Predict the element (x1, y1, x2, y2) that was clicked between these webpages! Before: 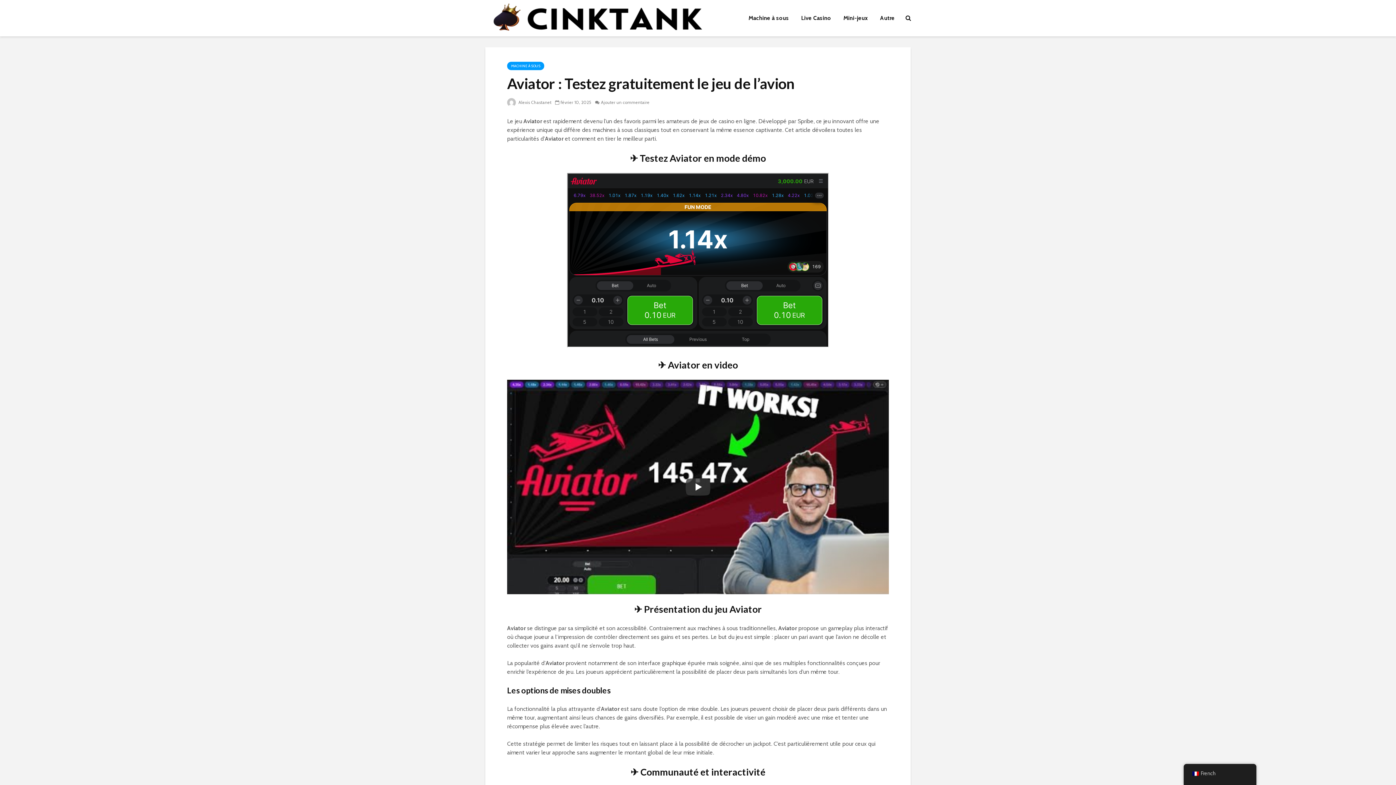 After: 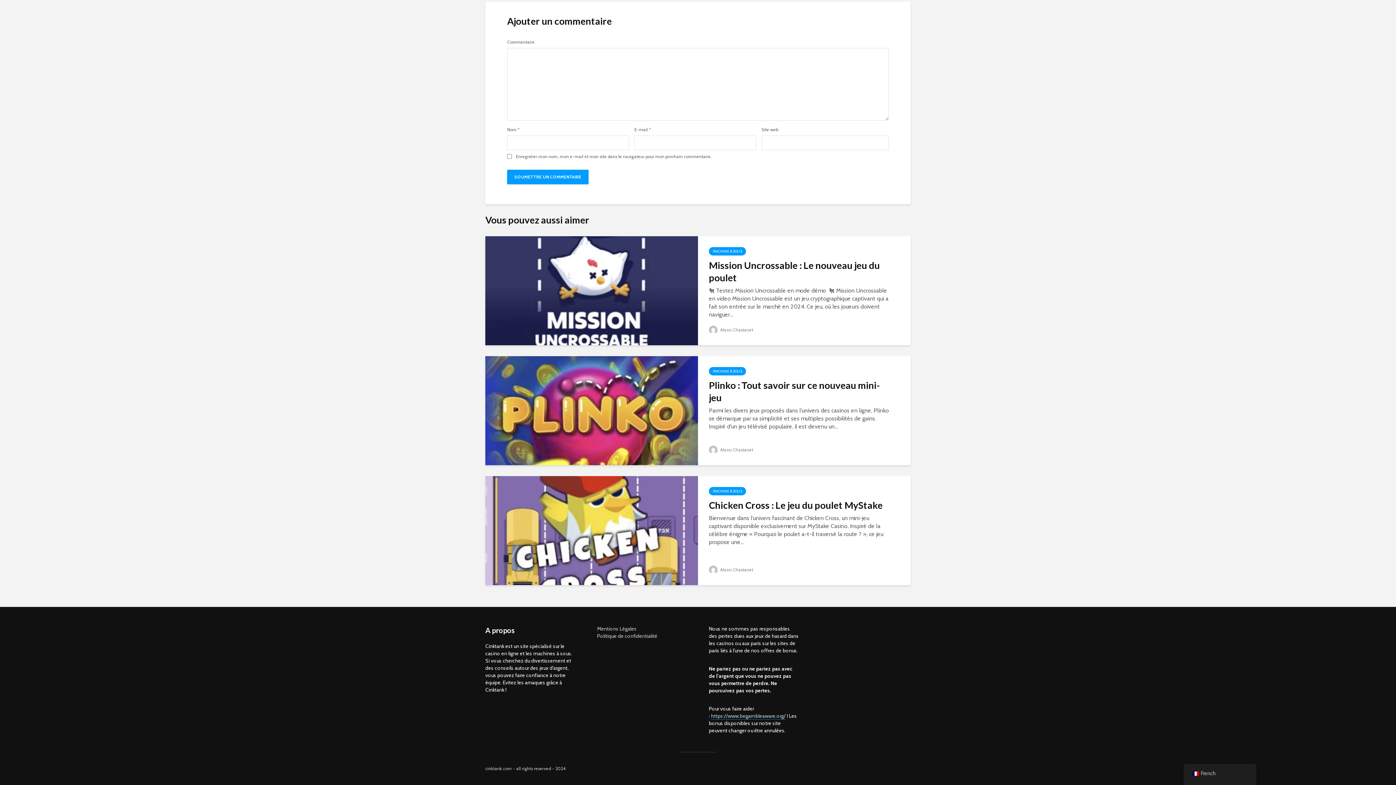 Action: bbox: (595, 99, 649, 105) label: Ajouter un commentaire